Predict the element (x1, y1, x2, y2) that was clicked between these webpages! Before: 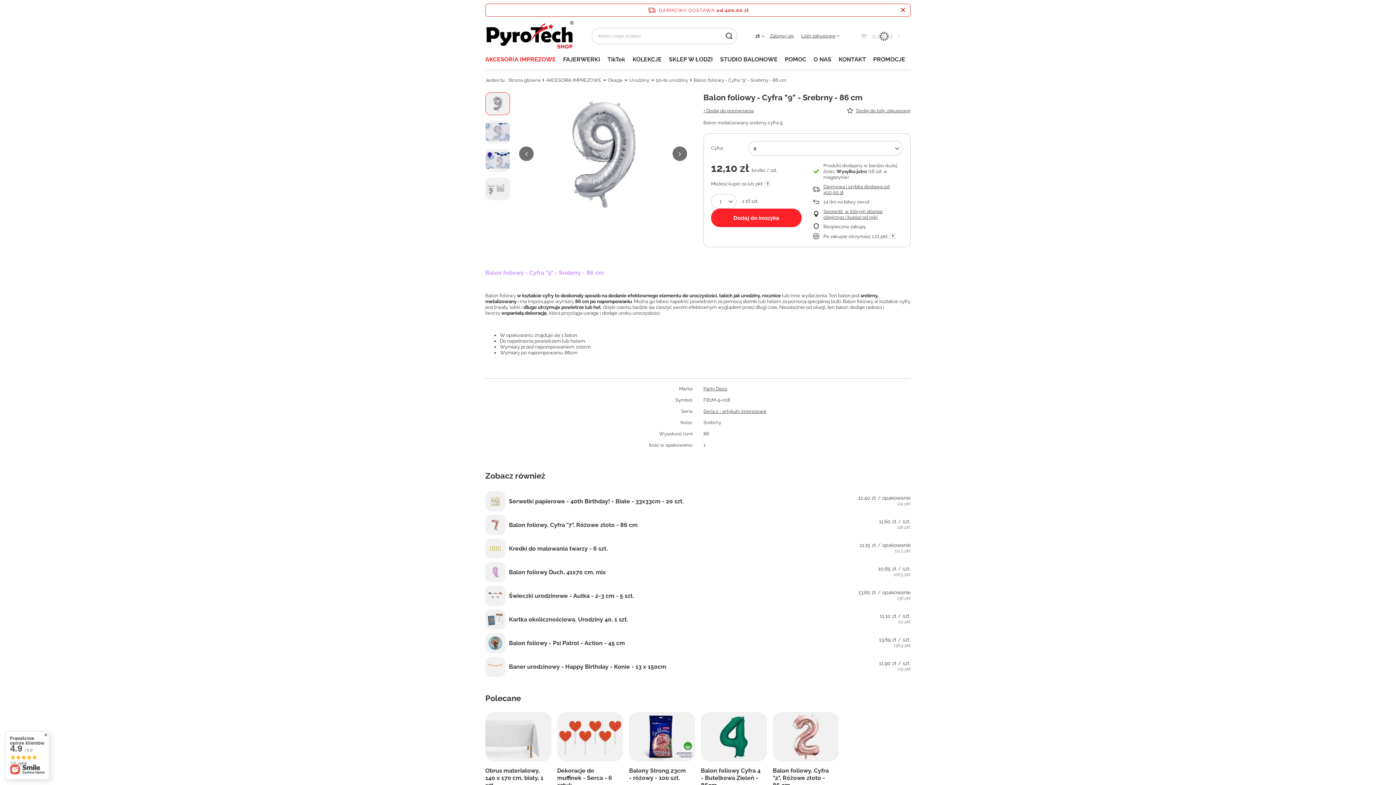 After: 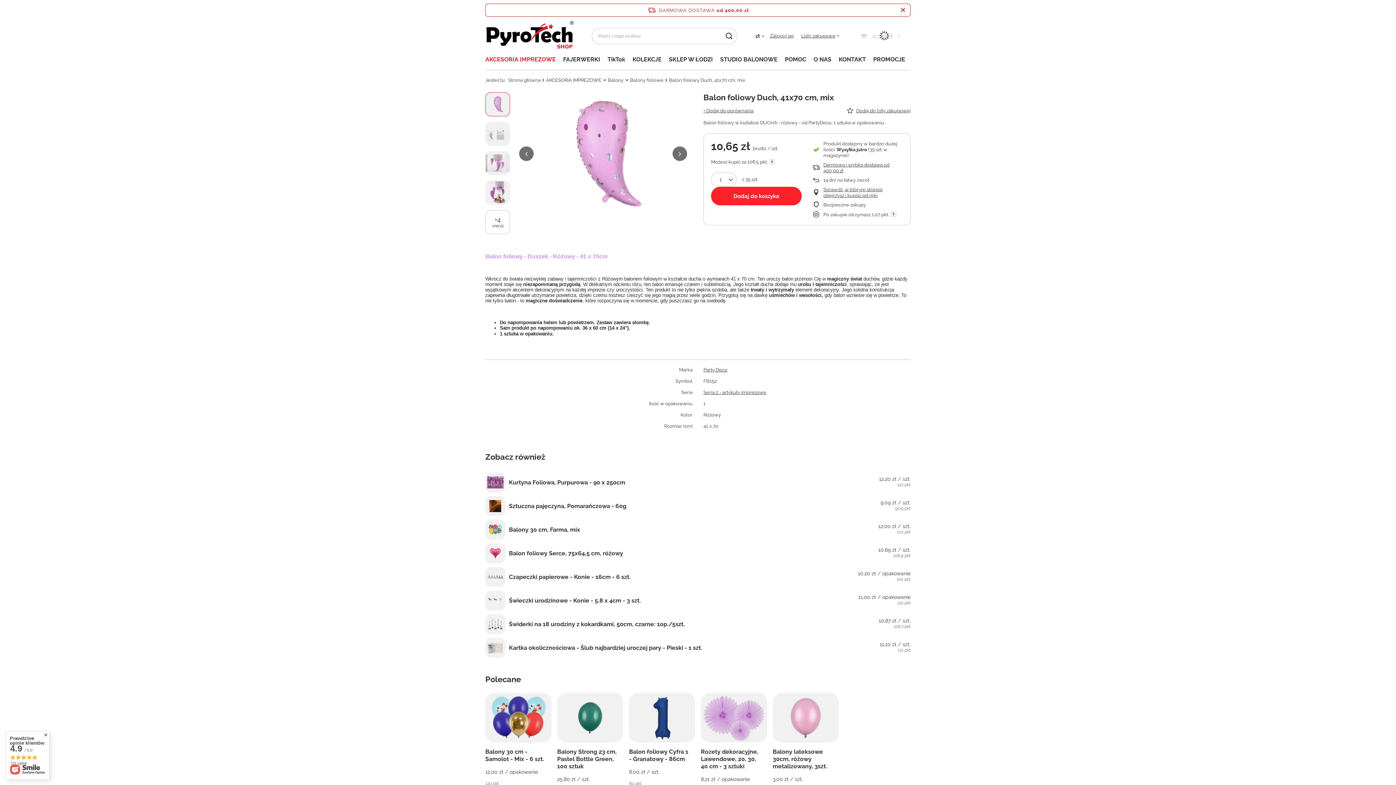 Action: bbox: (509, 568, 606, 576) label: Balon foliowy Duch, 41x70 cm, mix